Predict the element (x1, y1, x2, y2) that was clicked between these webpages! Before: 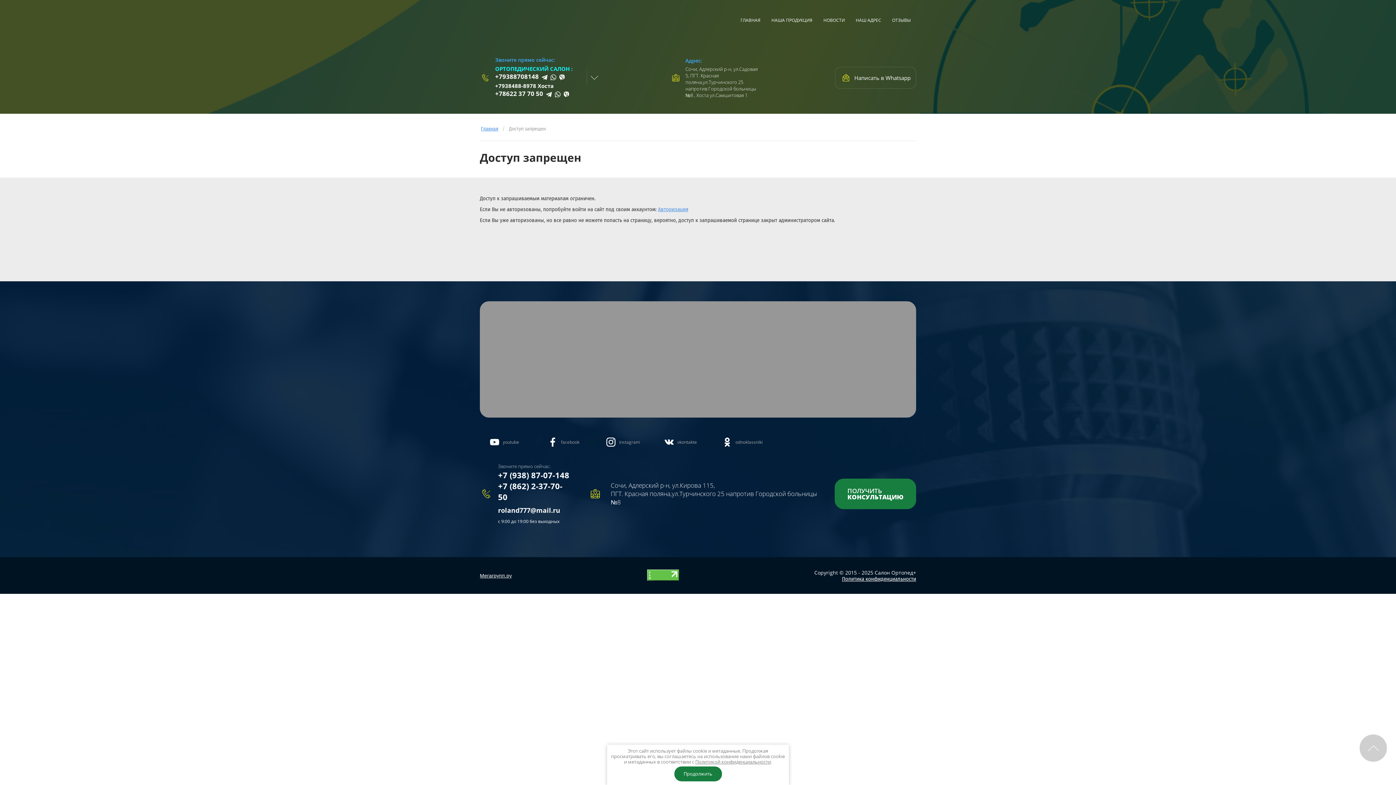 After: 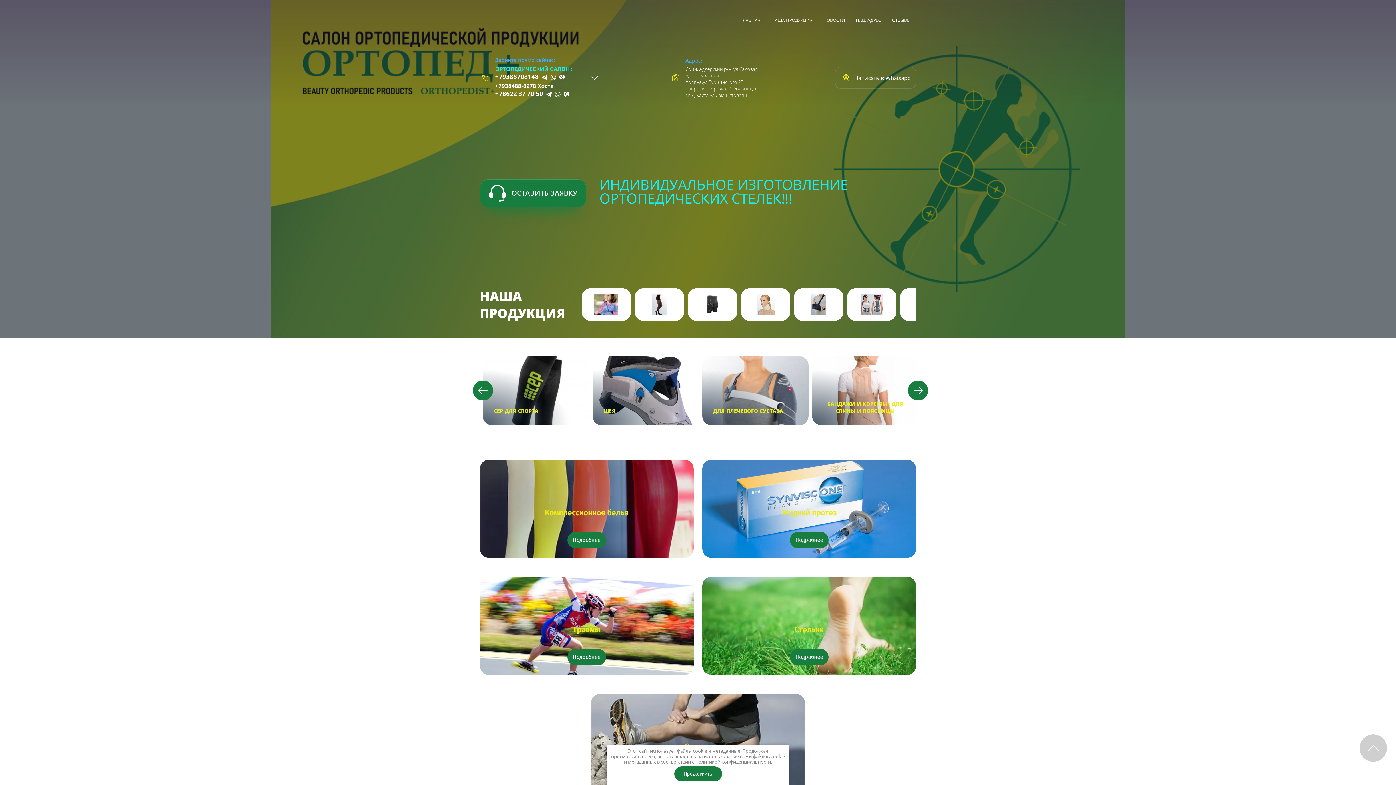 Action: label: ГЛАВНАЯ bbox: (739, 9, 770, 30)